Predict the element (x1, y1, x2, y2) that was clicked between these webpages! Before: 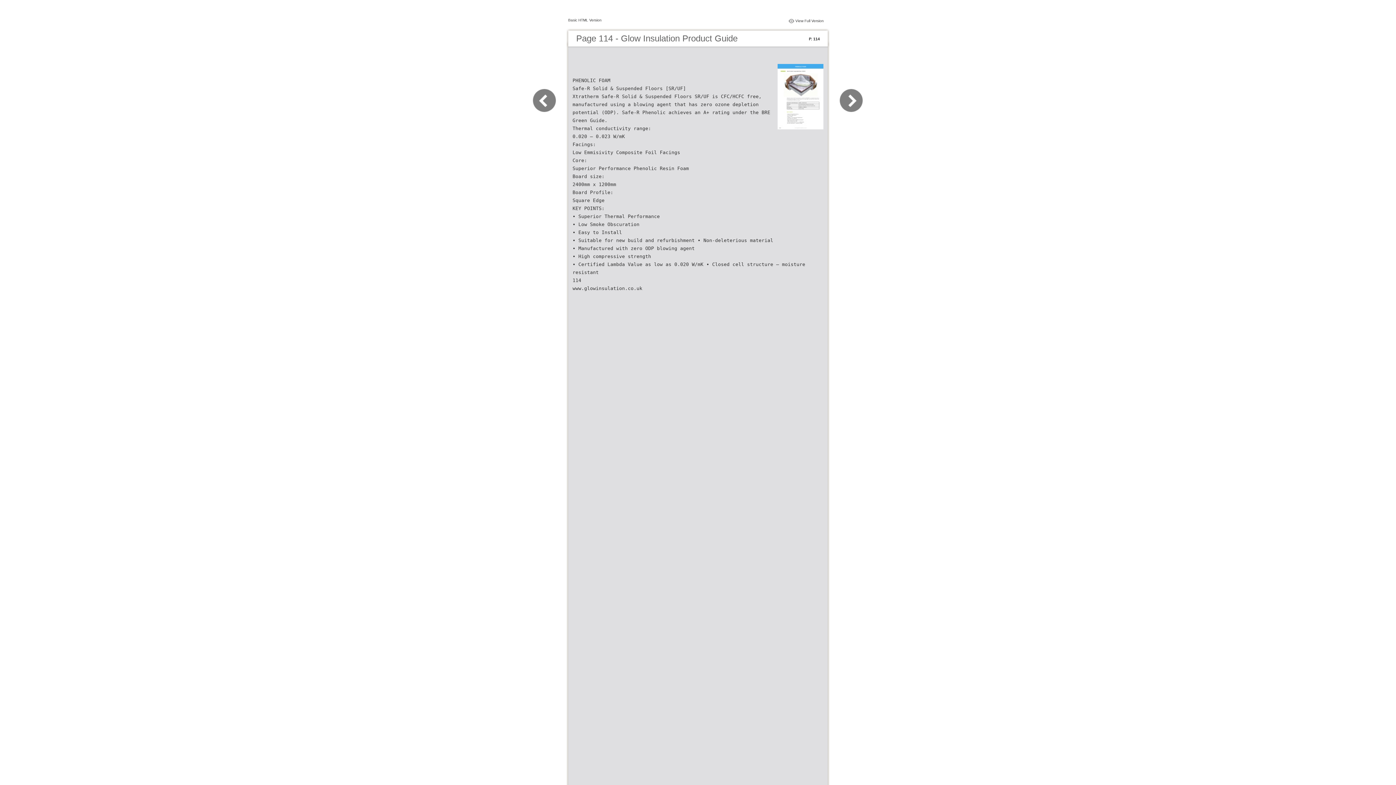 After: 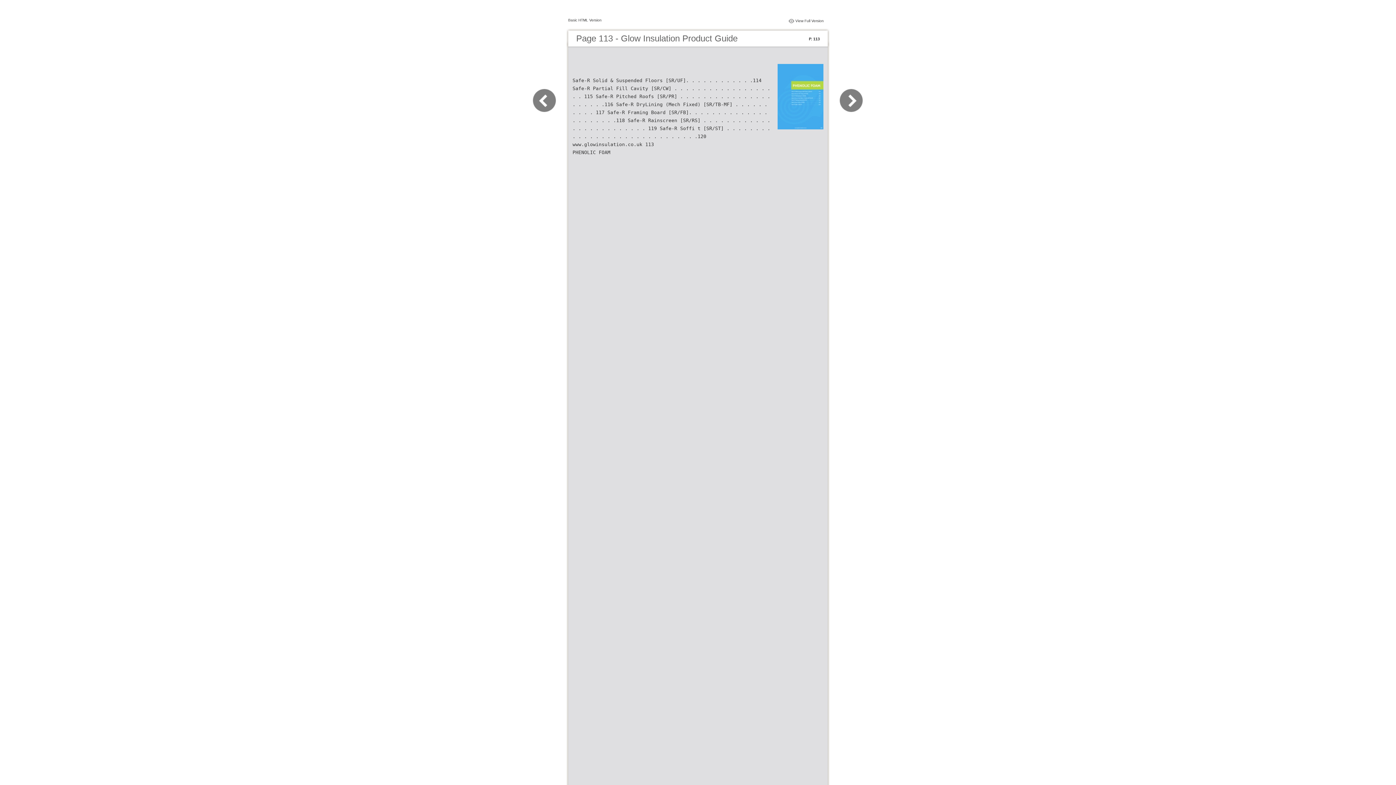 Action: bbox: (532, 109, 565, 116)